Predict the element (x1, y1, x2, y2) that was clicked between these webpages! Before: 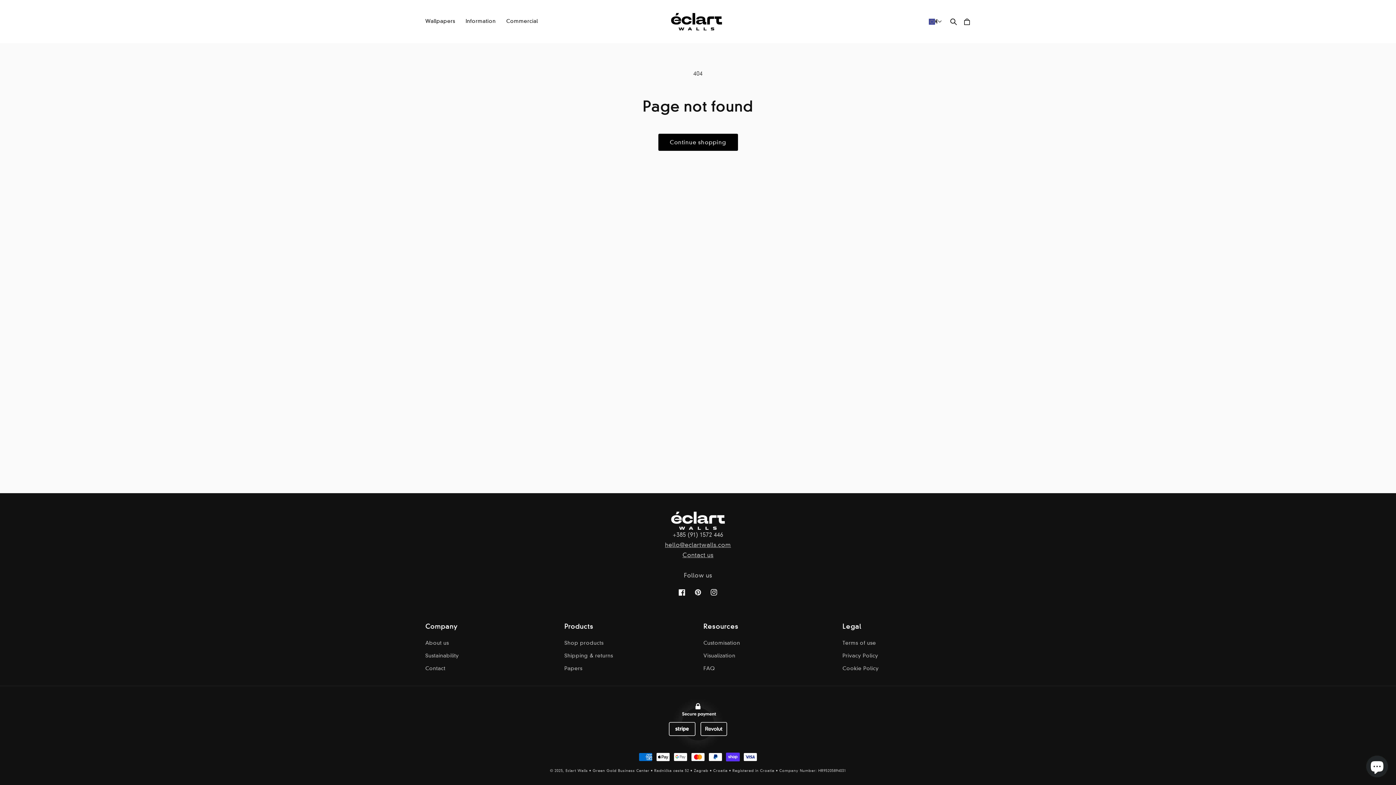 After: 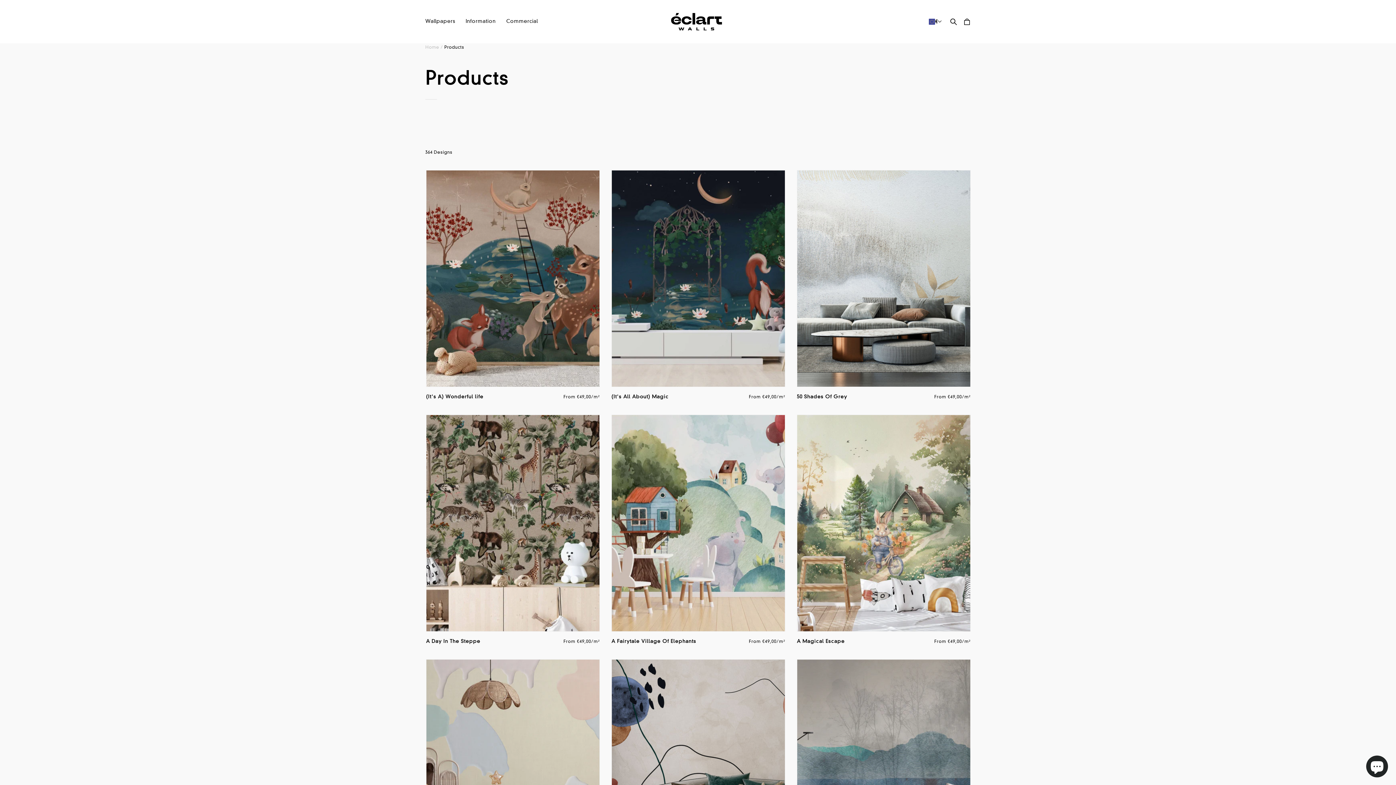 Action: label: Continue shopping bbox: (658, 134, 737, 150)